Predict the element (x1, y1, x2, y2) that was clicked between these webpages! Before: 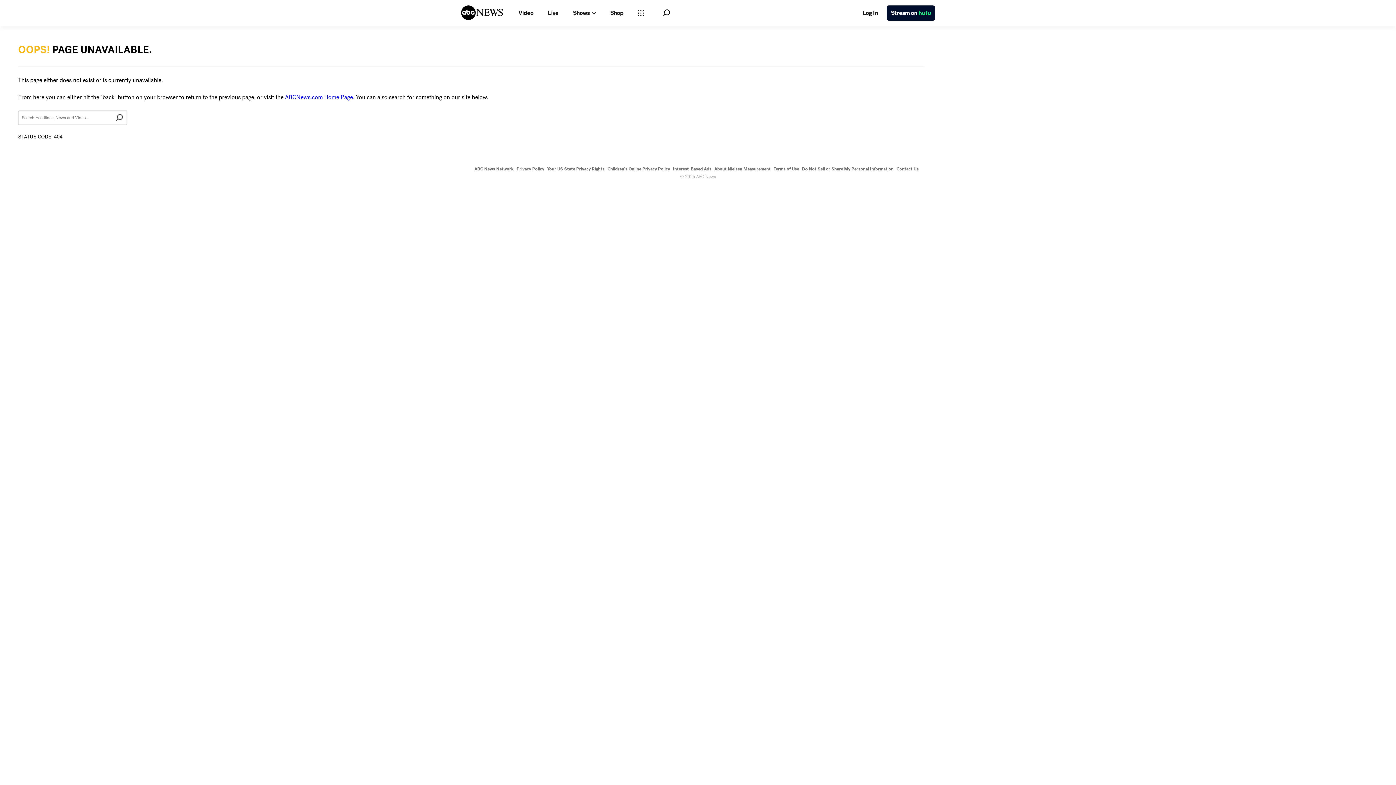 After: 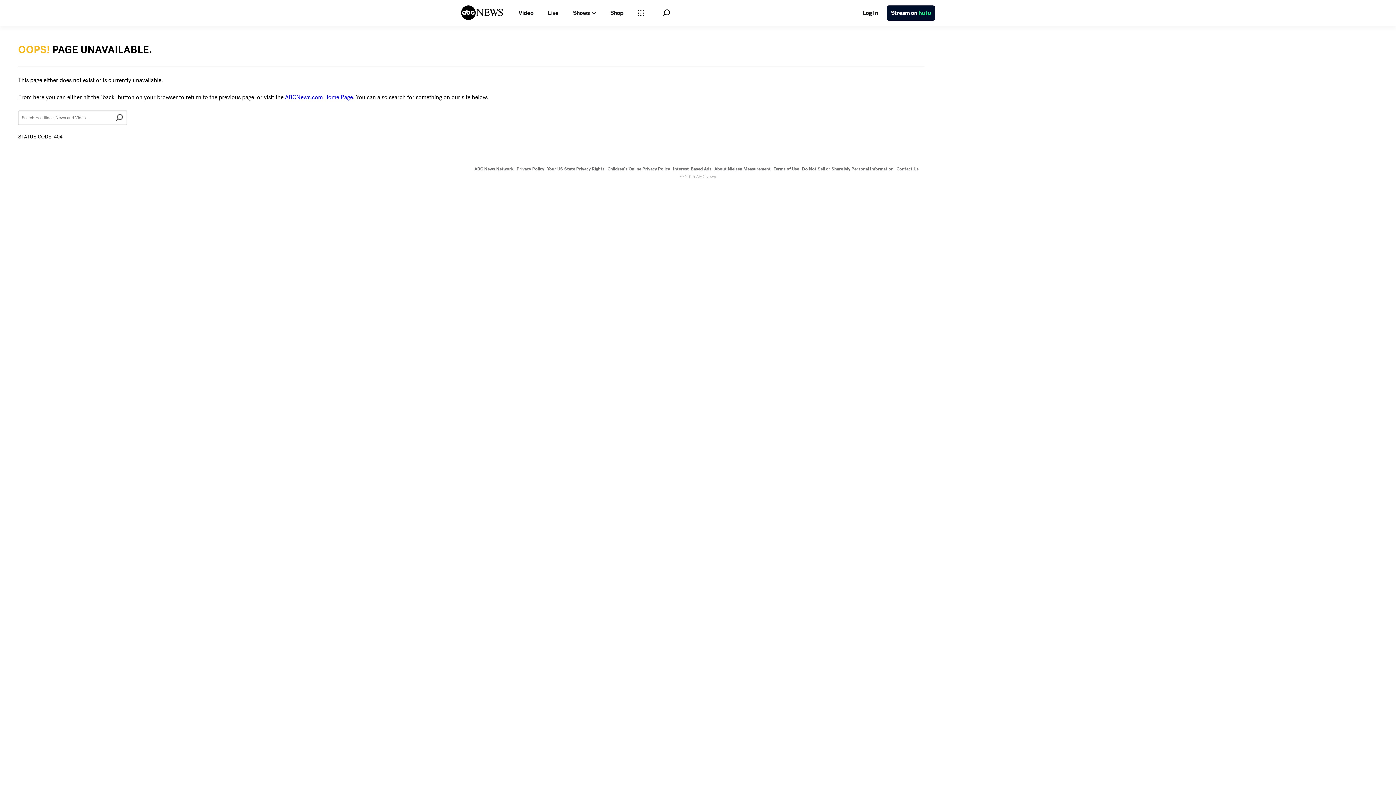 Action: bbox: (714, 166, 770, 172) label: About Nielsen Measurement